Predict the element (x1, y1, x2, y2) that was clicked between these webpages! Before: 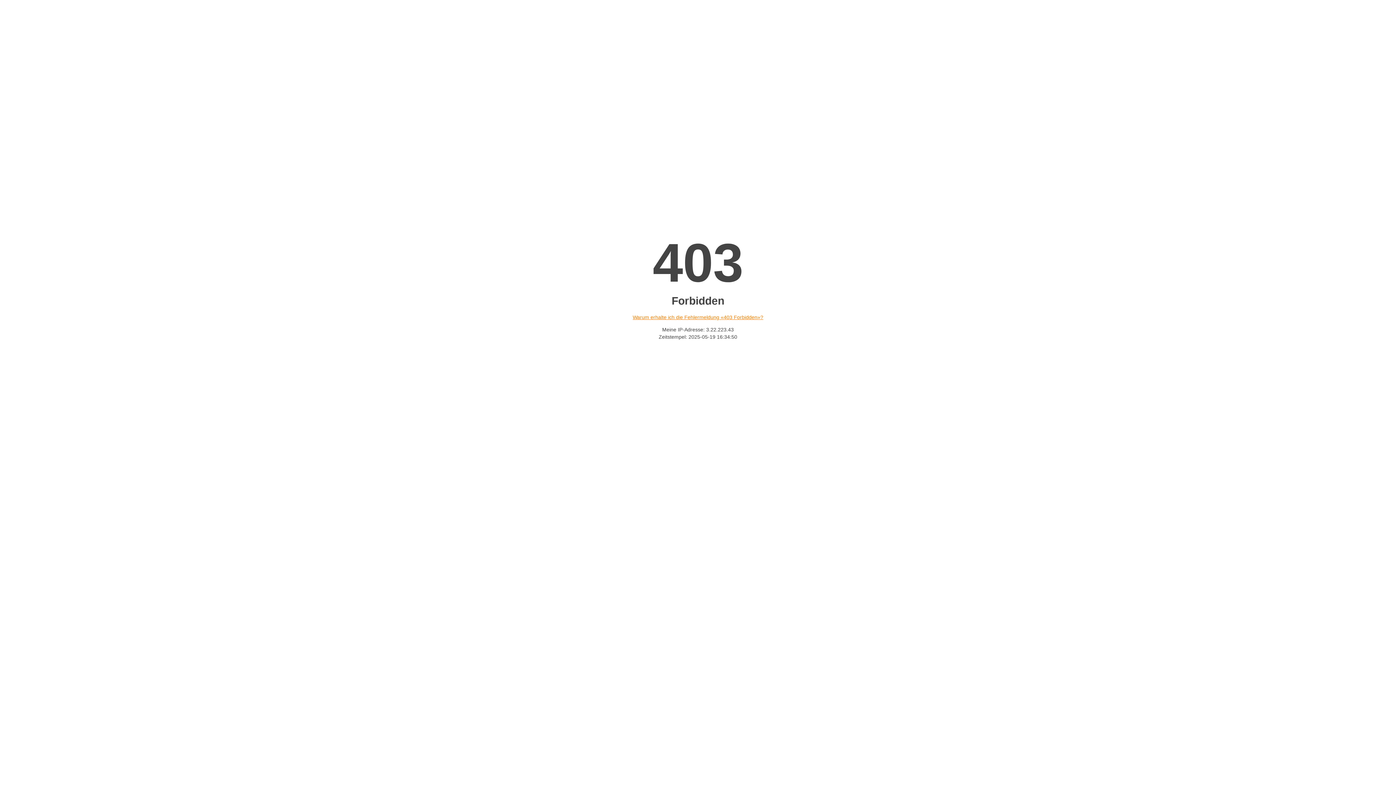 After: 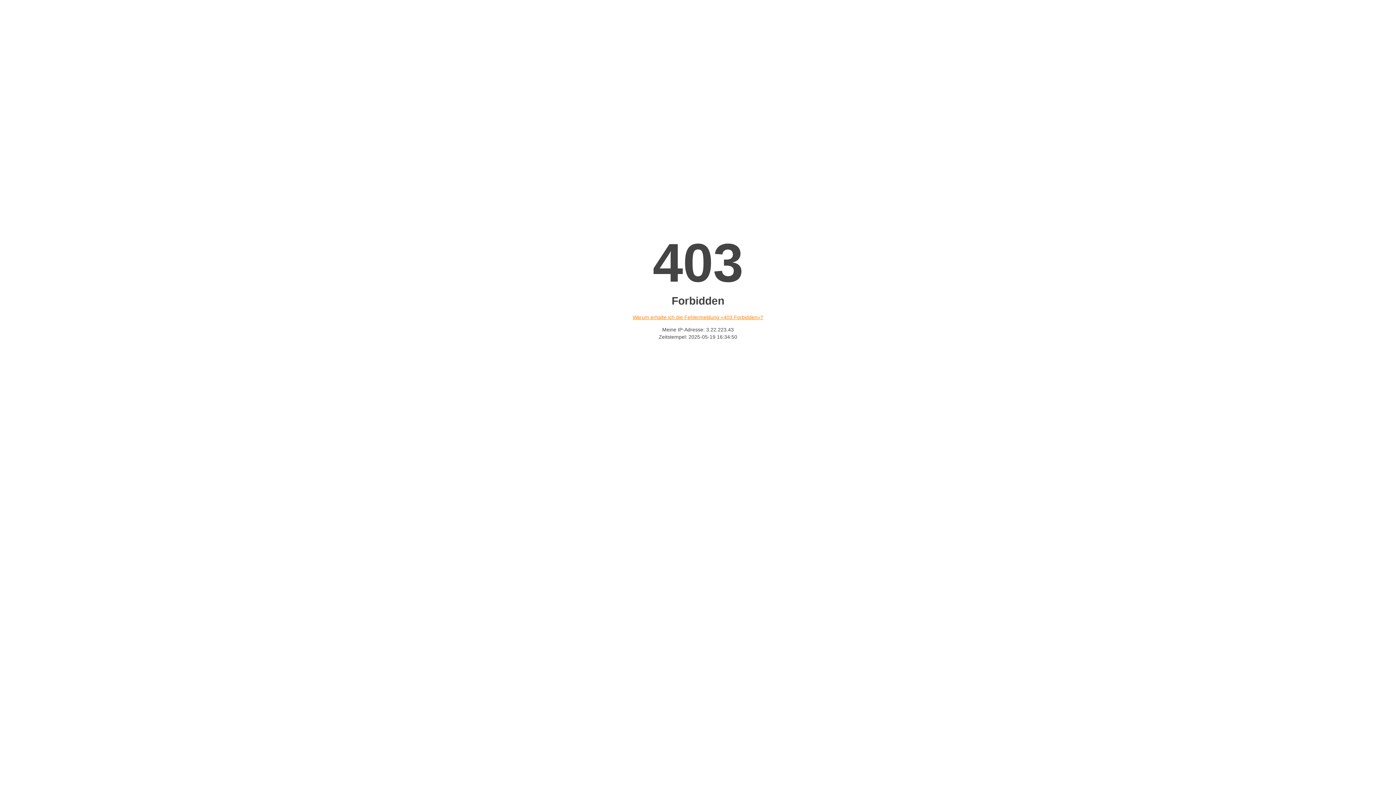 Action: label: Warum erhalte ich die Fehlermeldung «403 Forbidden»? bbox: (632, 314, 763, 320)